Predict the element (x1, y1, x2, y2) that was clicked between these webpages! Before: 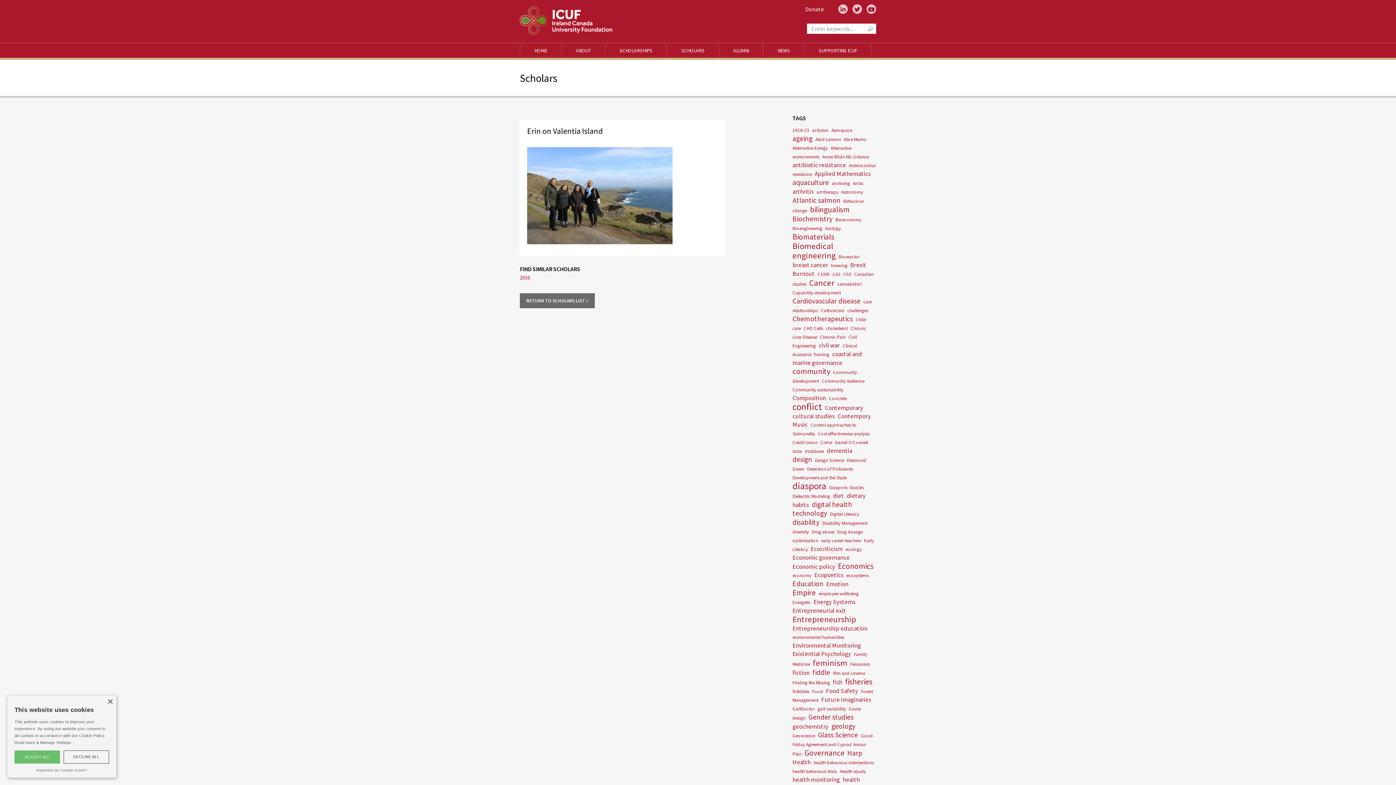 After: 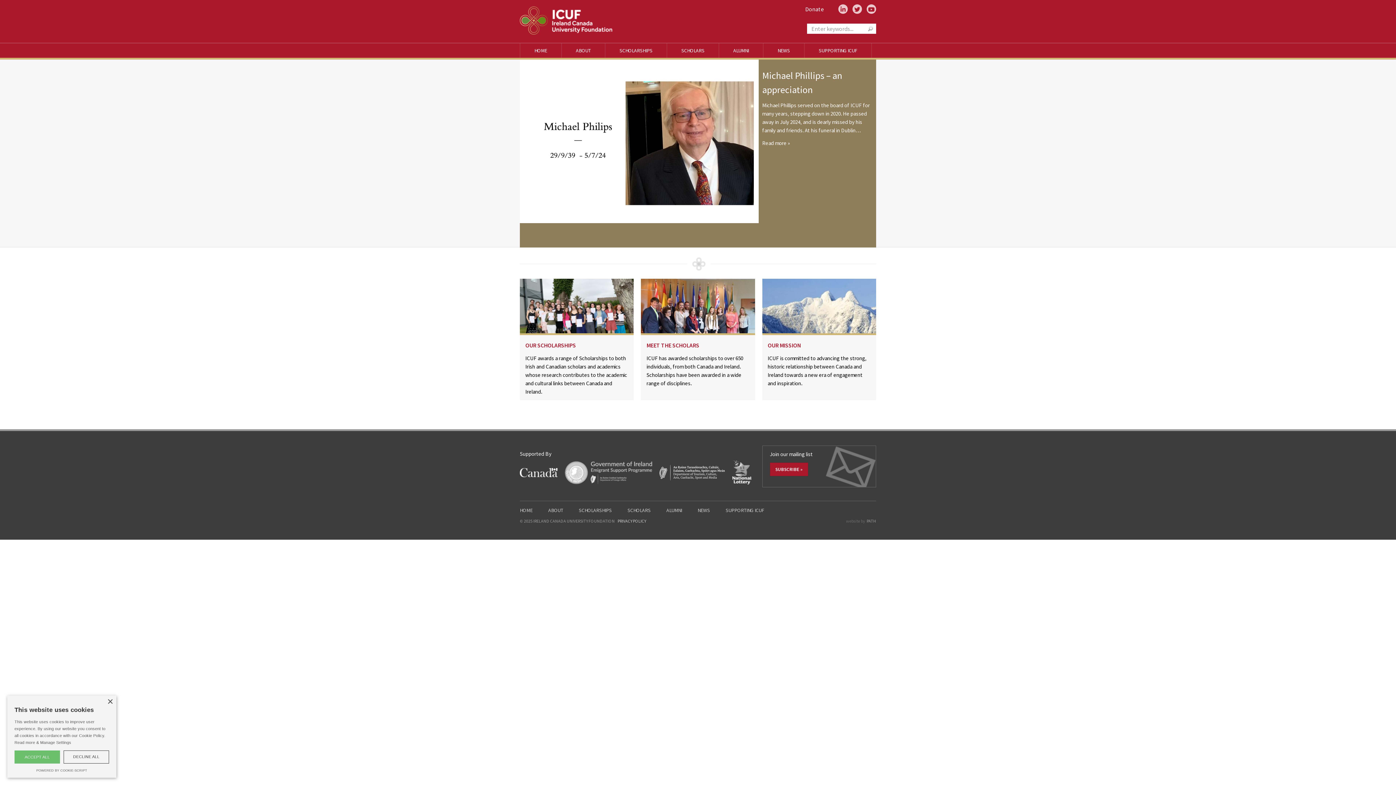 Action: bbox: (520, 6, 612, 34)